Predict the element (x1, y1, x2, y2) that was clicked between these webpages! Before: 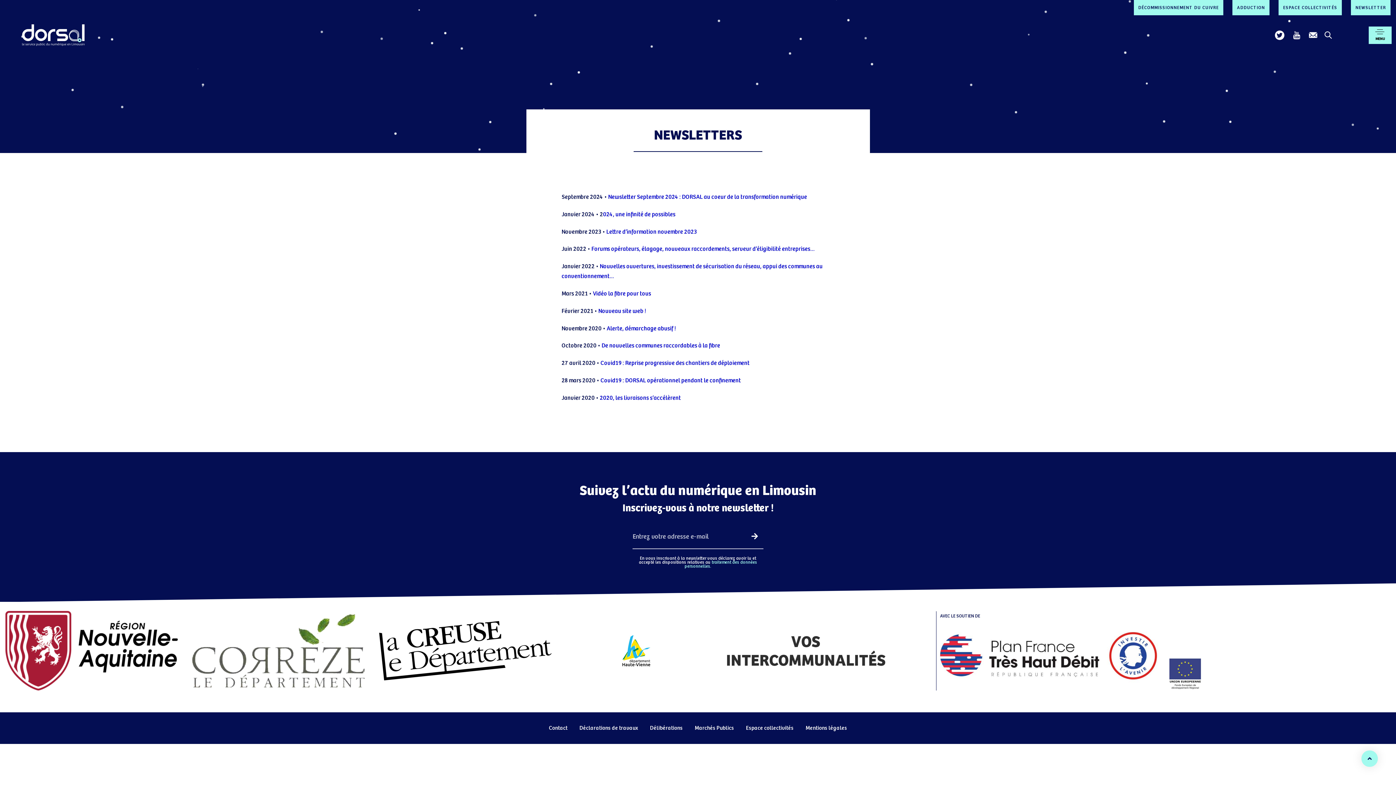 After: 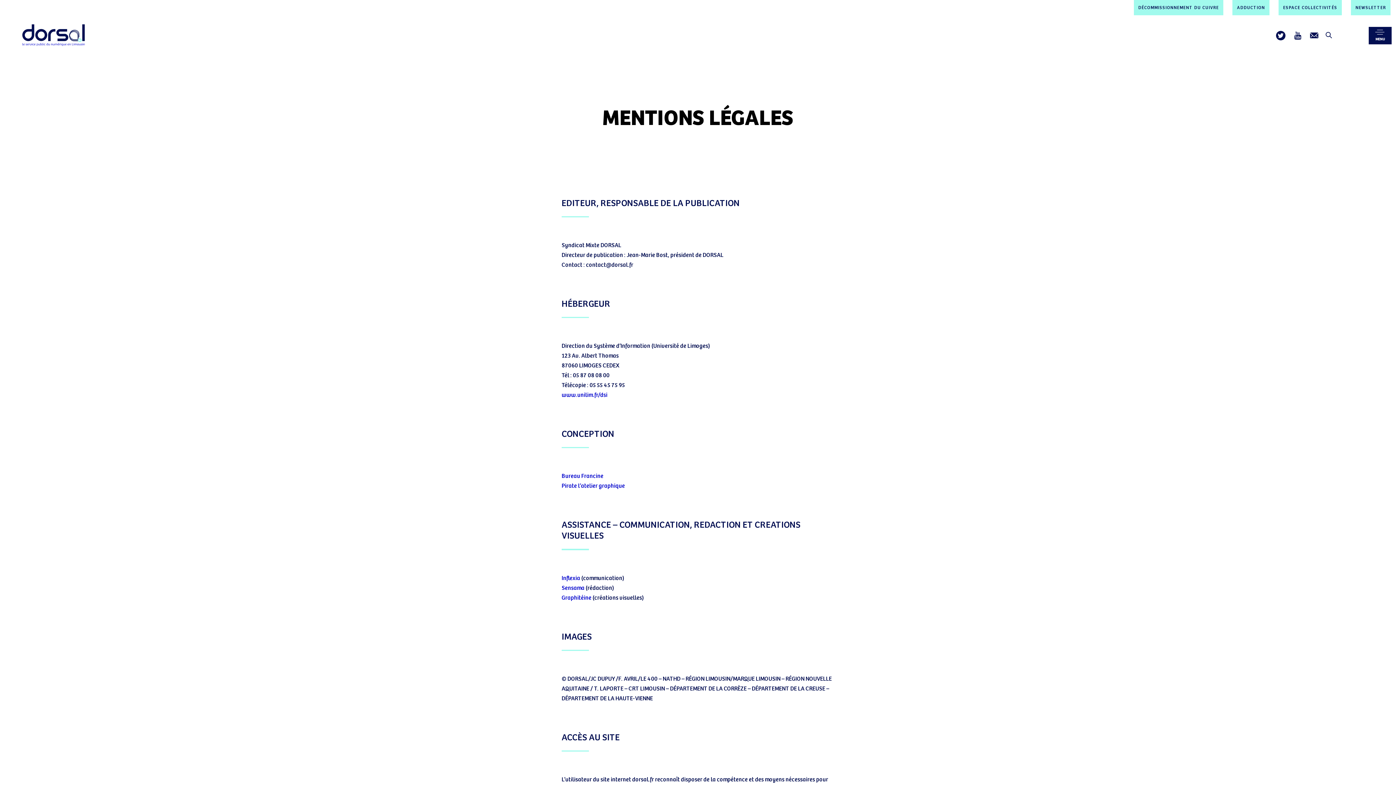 Action: bbox: (805, 725, 847, 731) label: Mentions légales